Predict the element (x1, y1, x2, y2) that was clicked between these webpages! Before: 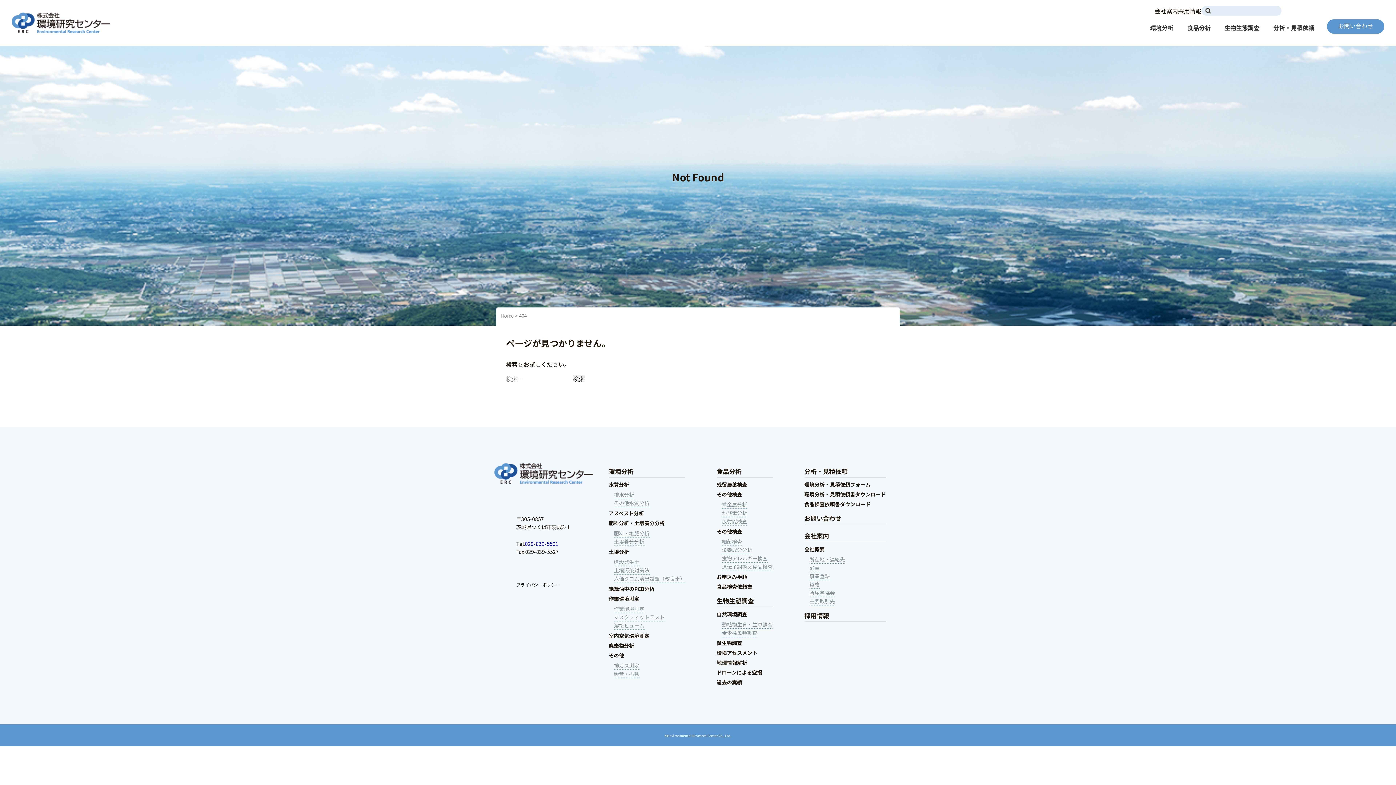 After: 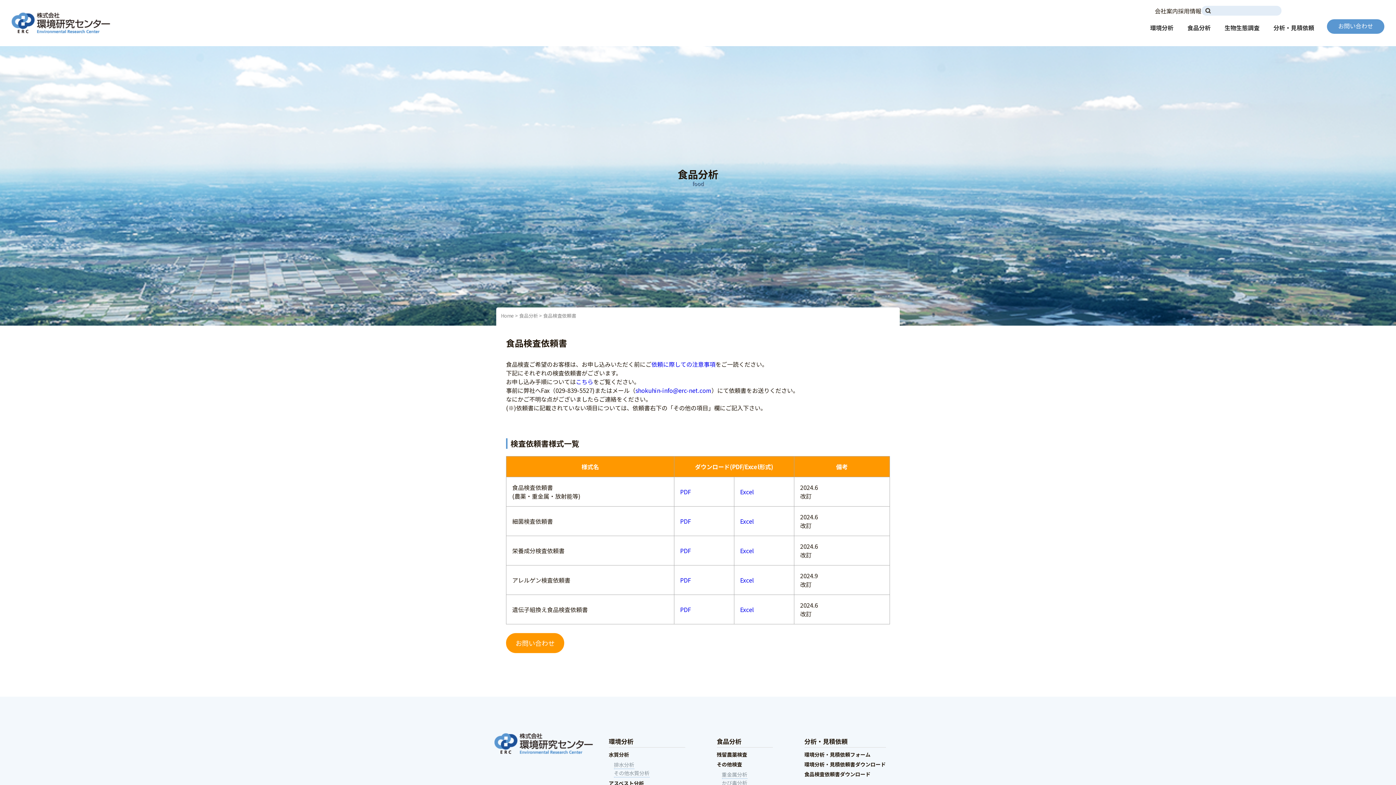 Action: label: 食品検査依頼書ダウンロード bbox: (804, 500, 870, 508)